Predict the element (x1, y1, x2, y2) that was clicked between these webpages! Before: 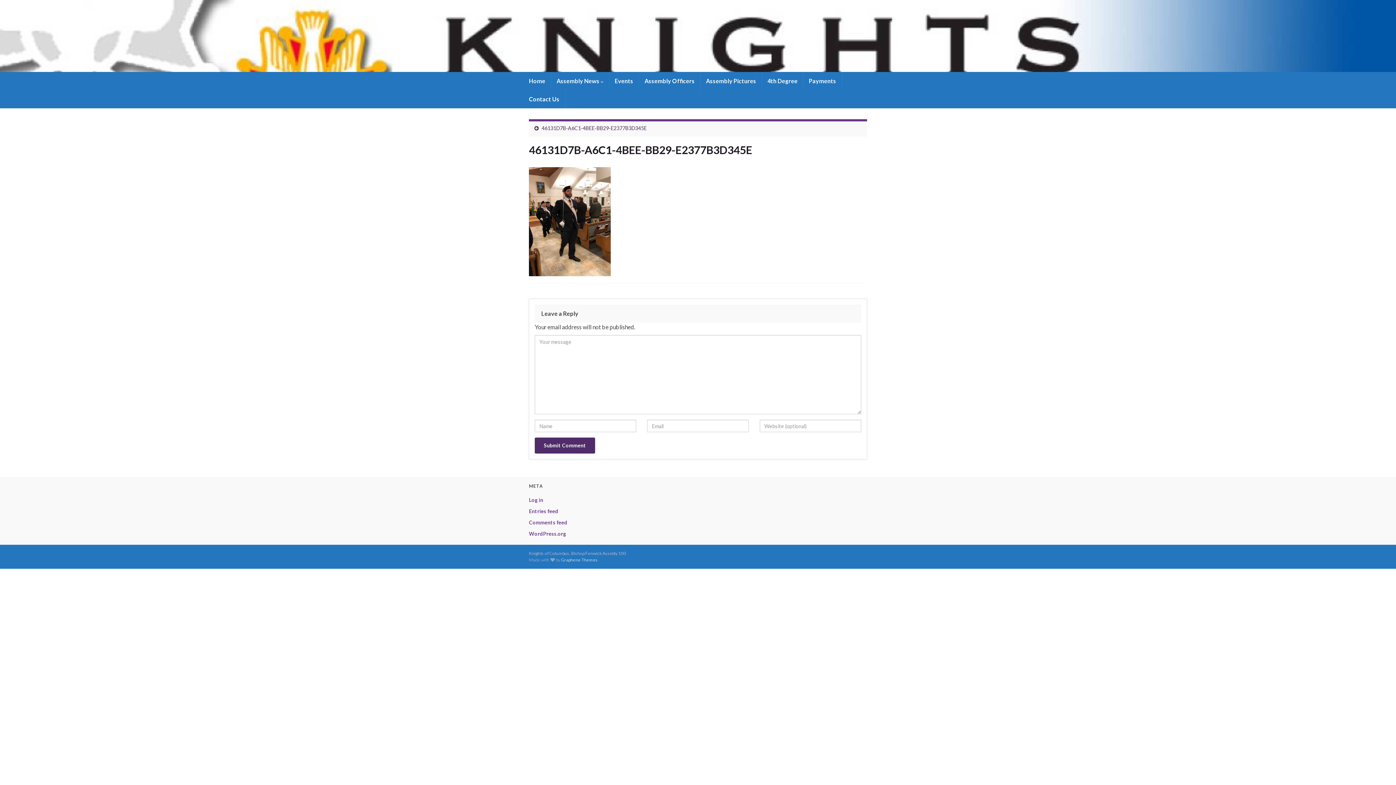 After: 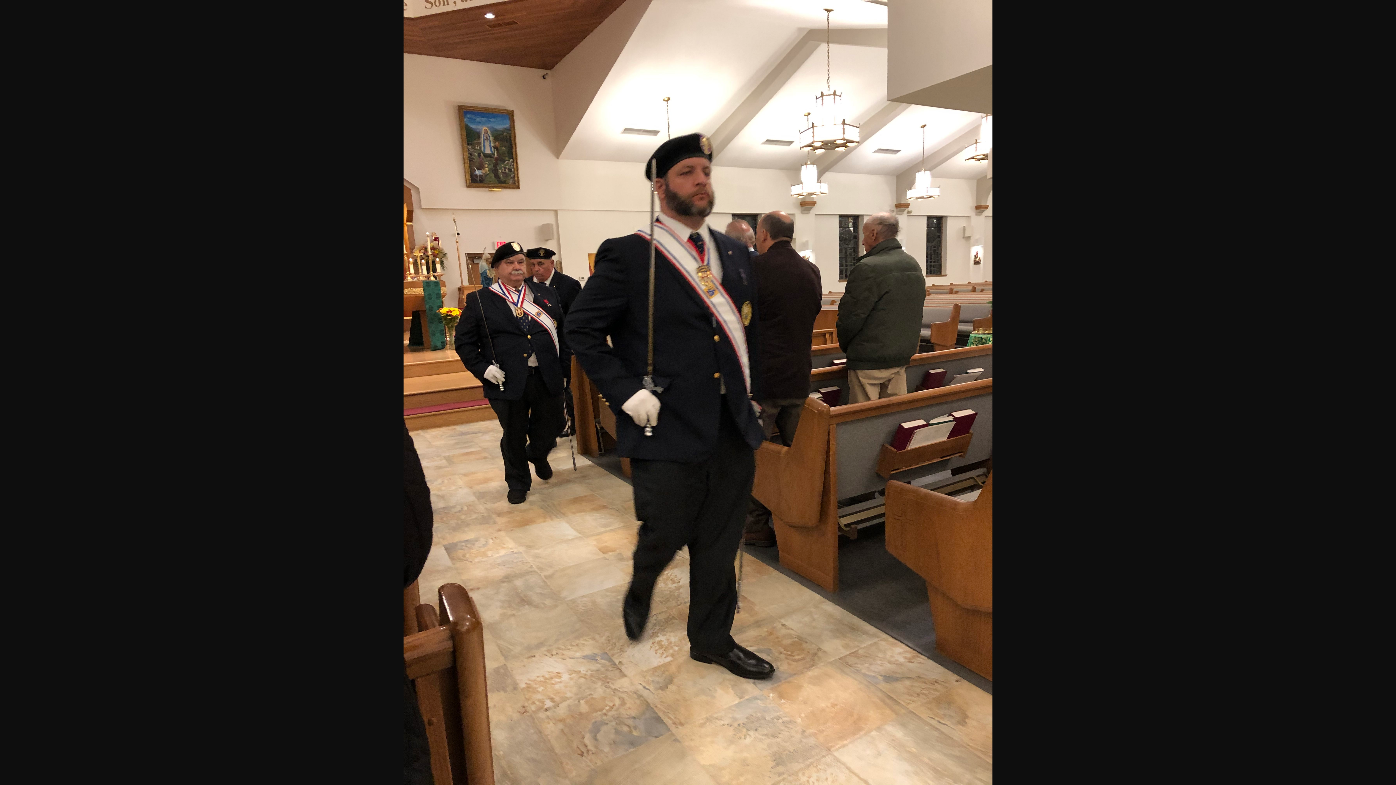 Action: bbox: (529, 216, 610, 223)